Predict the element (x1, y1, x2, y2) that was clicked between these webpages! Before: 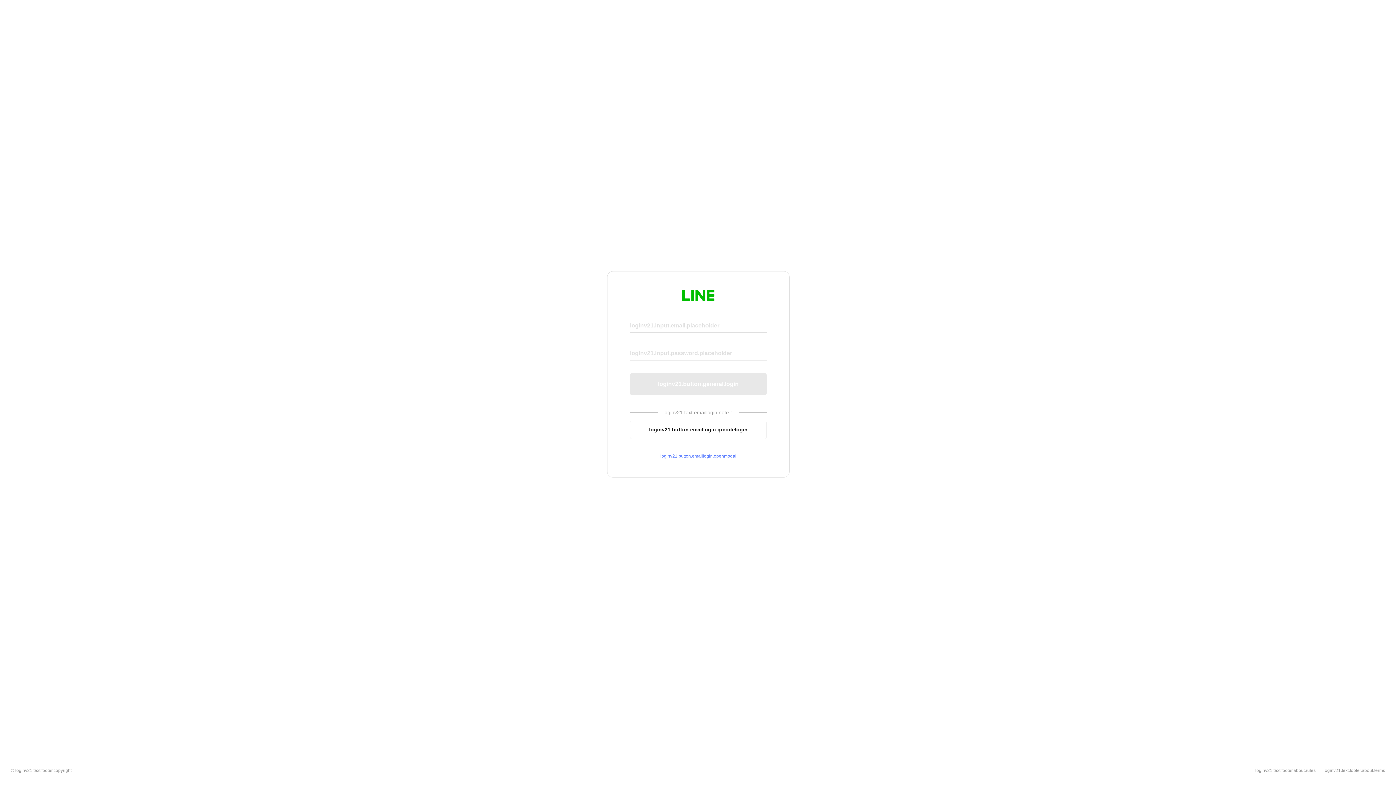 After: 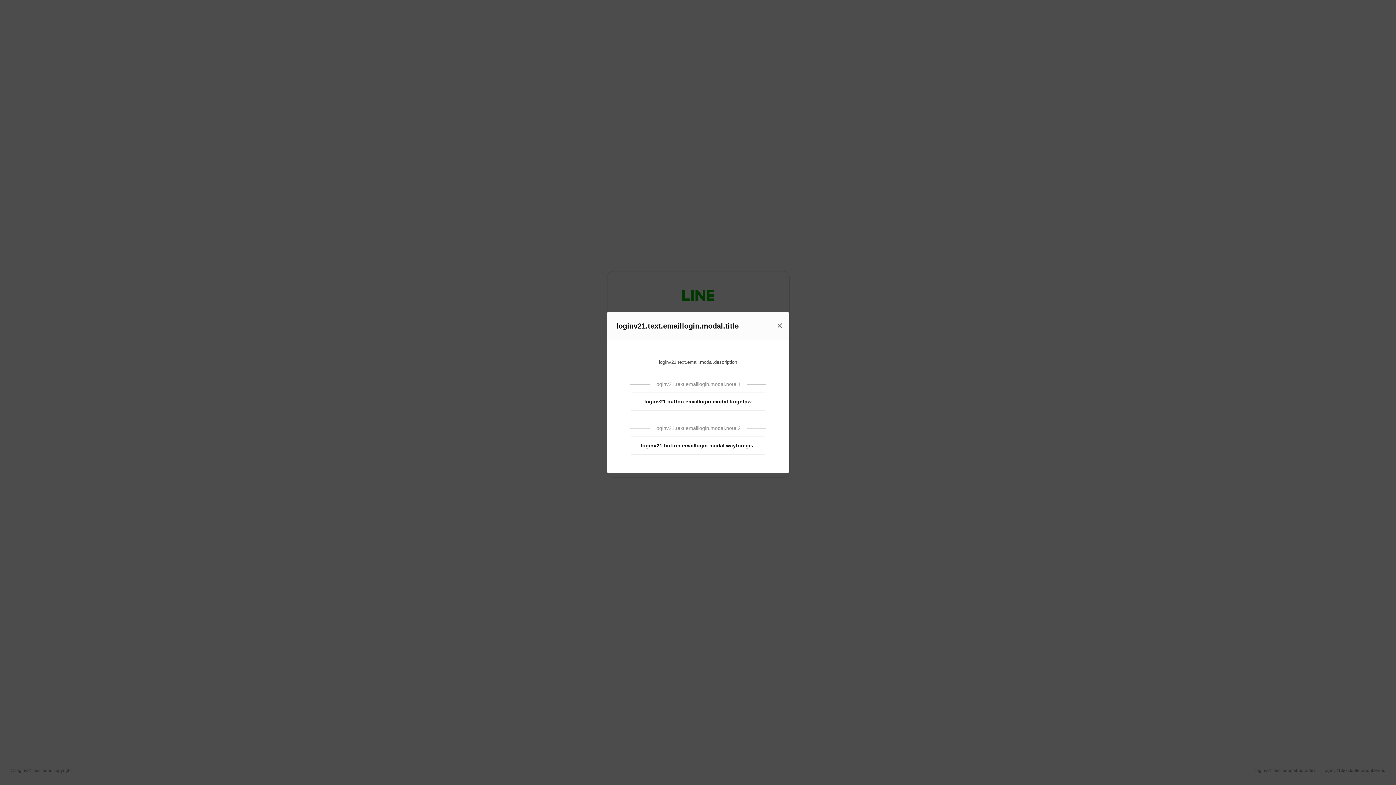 Action: bbox: (630, 453, 766, 459) label: loginv21.button.emaillogin.openmodal